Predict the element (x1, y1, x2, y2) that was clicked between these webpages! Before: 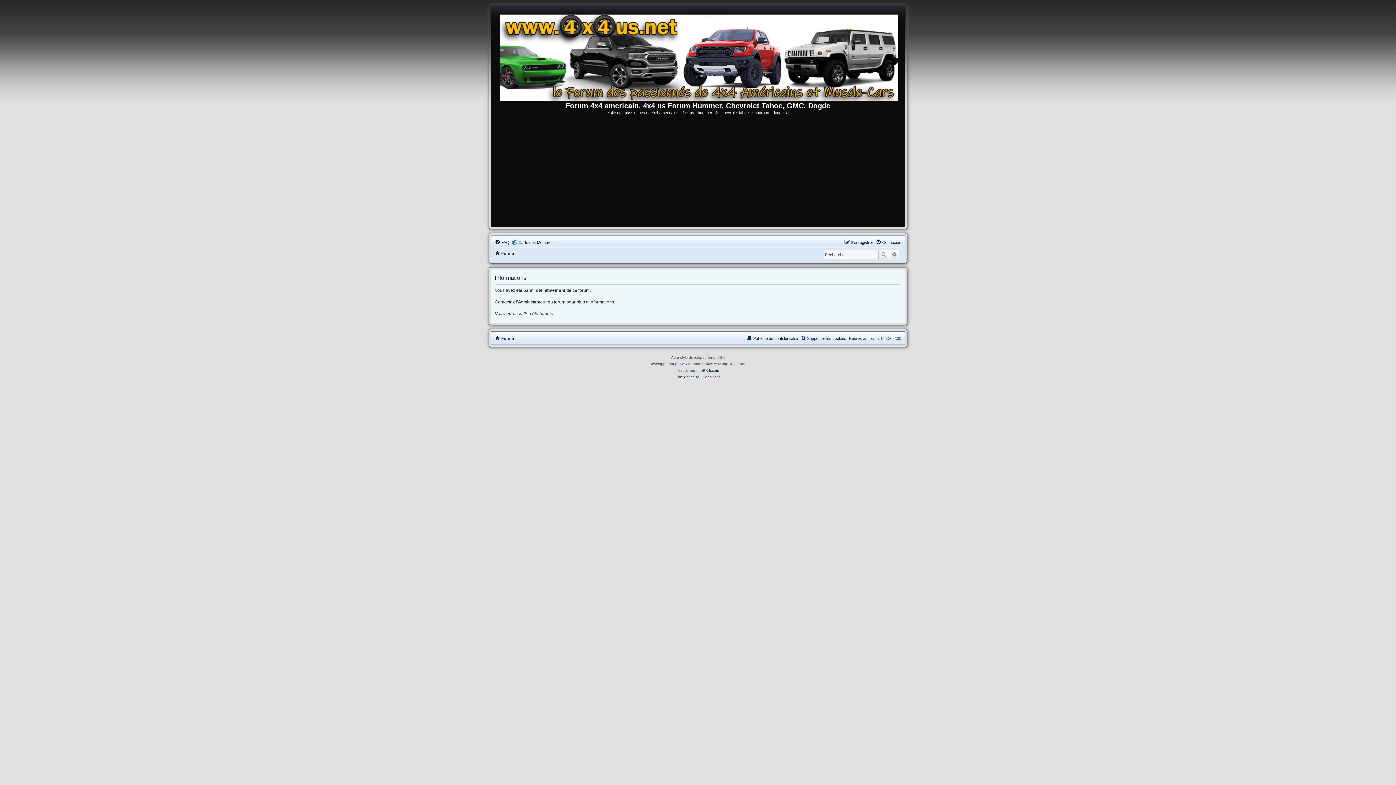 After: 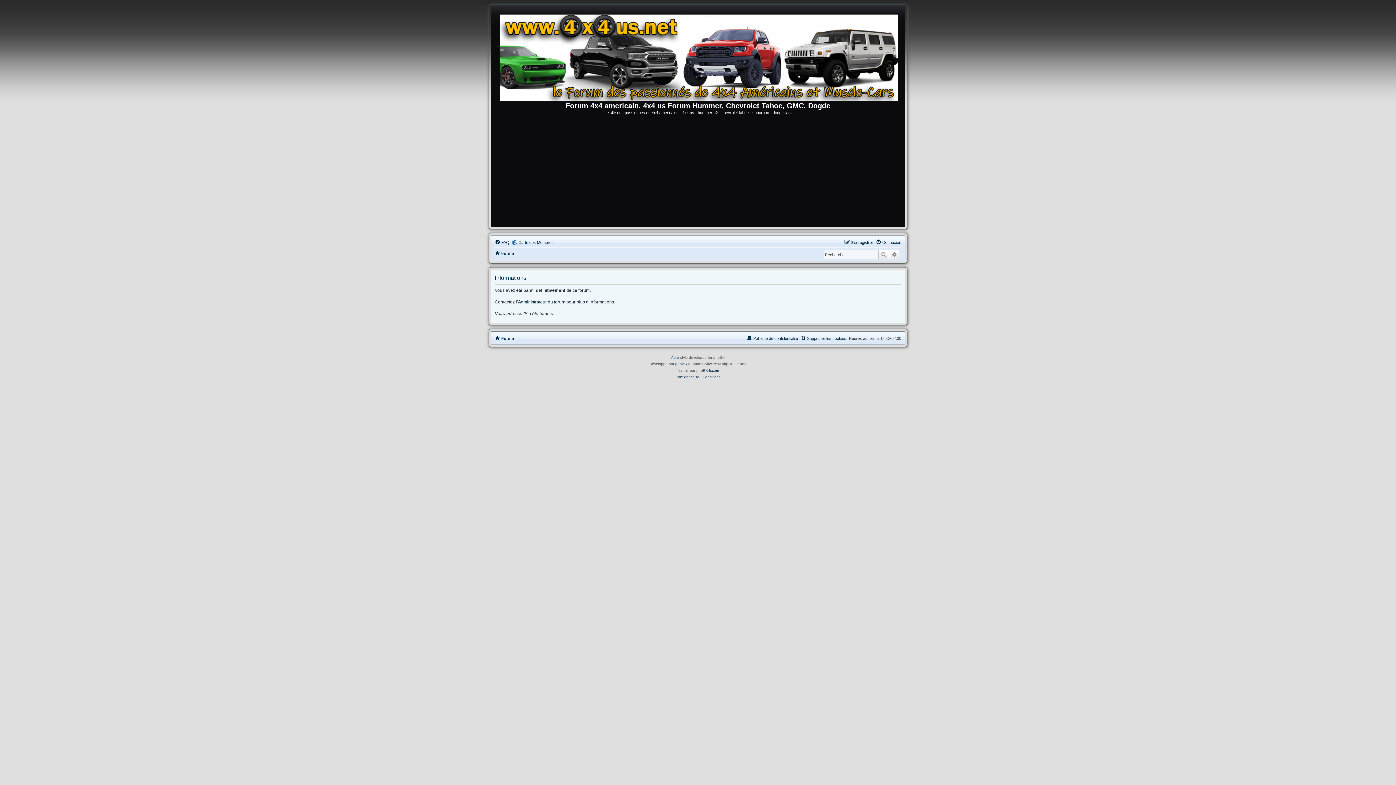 Action: bbox: (671, 354, 679, 360) label: Aero